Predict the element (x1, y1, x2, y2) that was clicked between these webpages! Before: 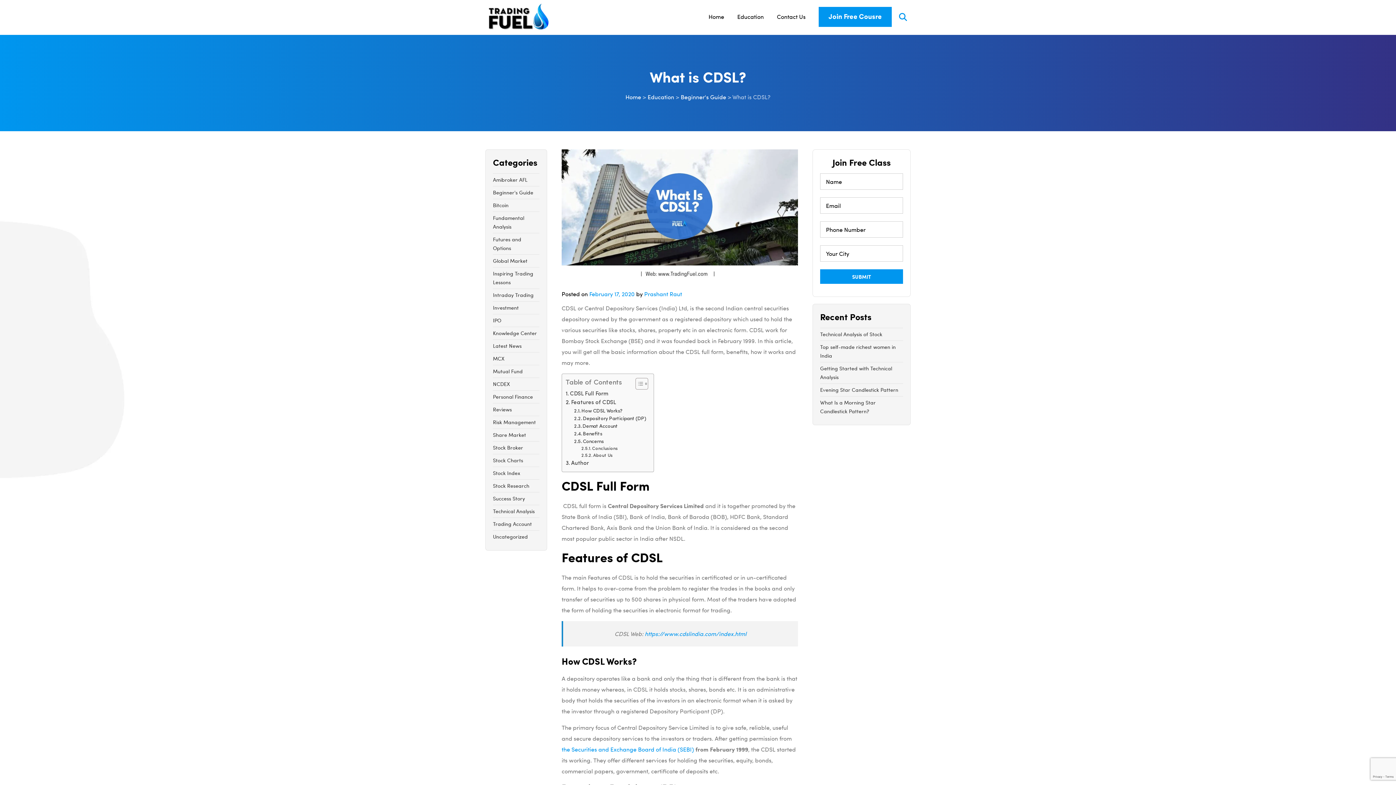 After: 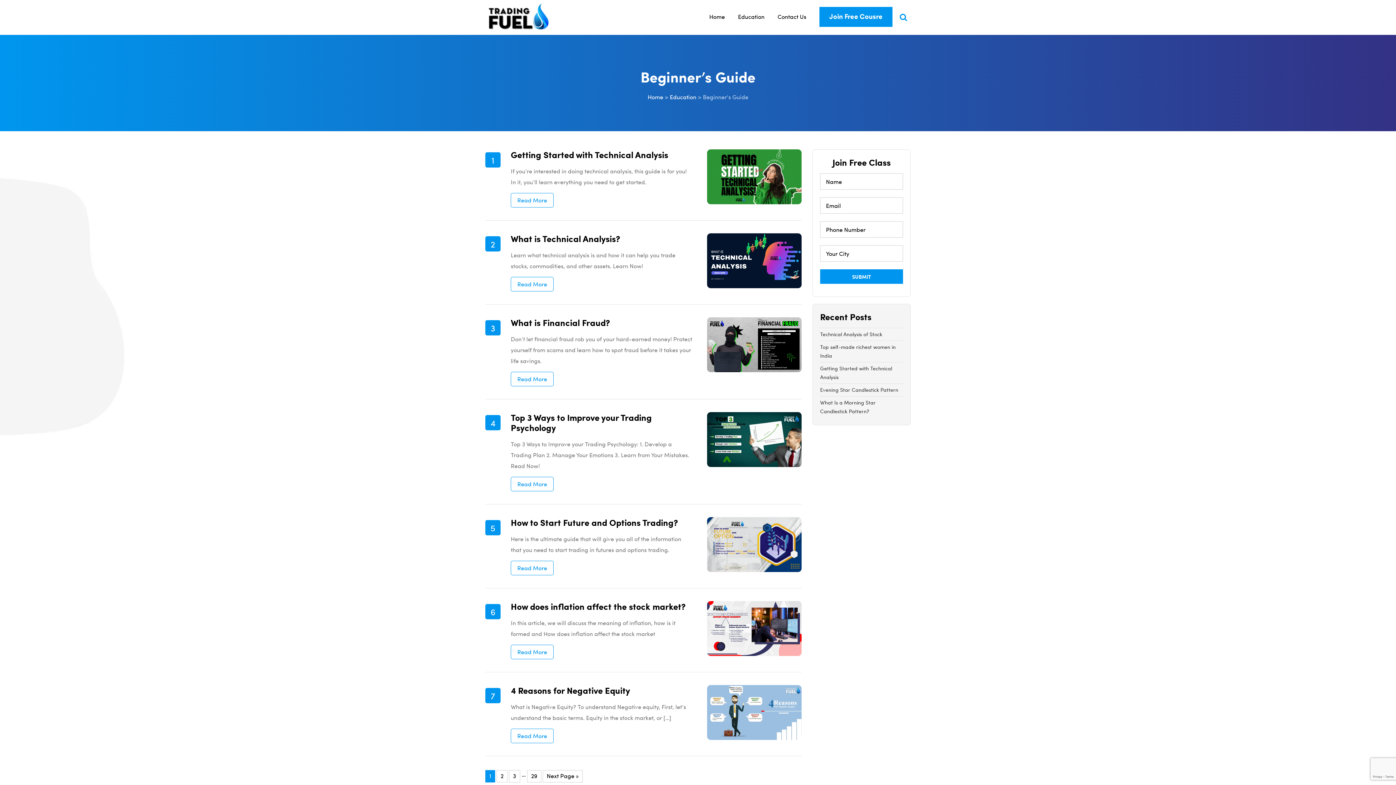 Action: bbox: (680, 93, 726, 100) label: Beginner's Guide